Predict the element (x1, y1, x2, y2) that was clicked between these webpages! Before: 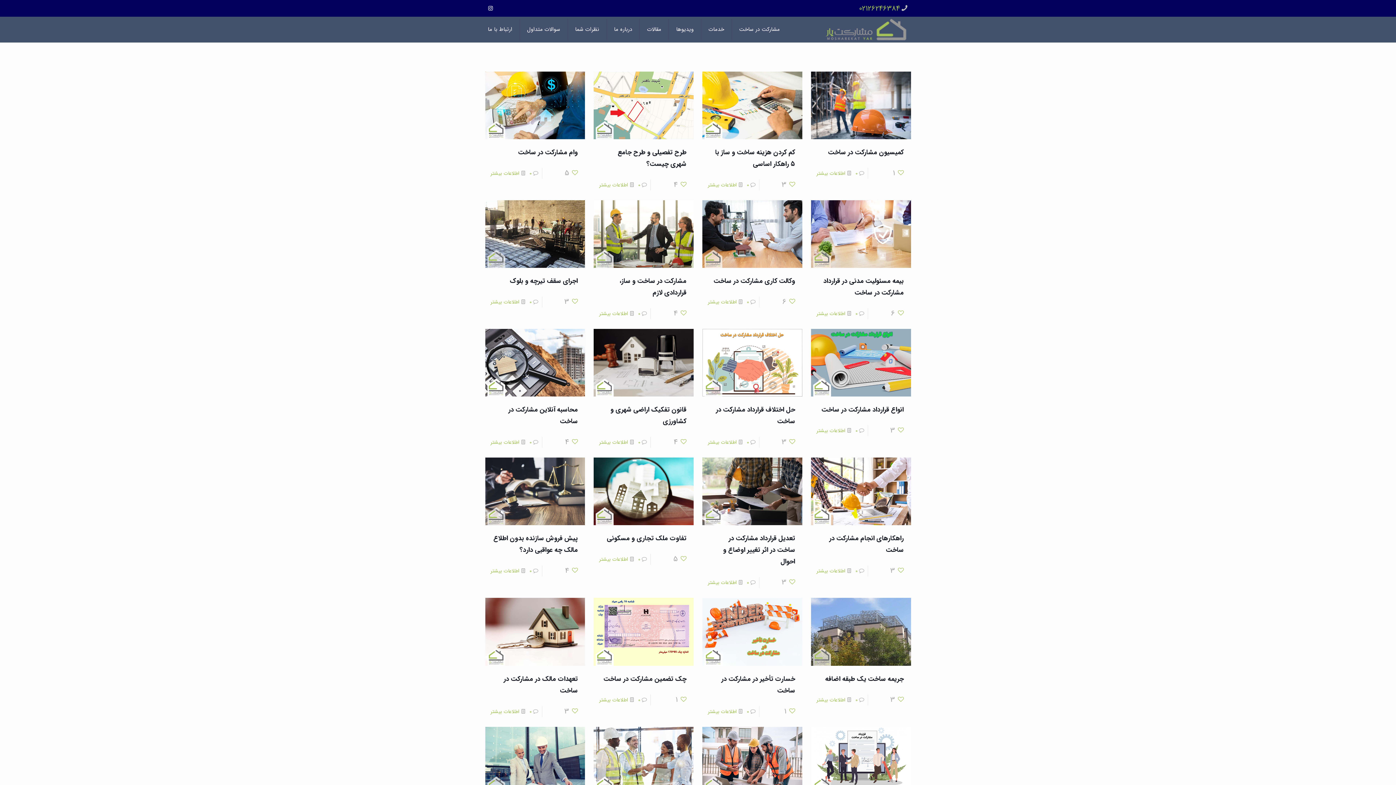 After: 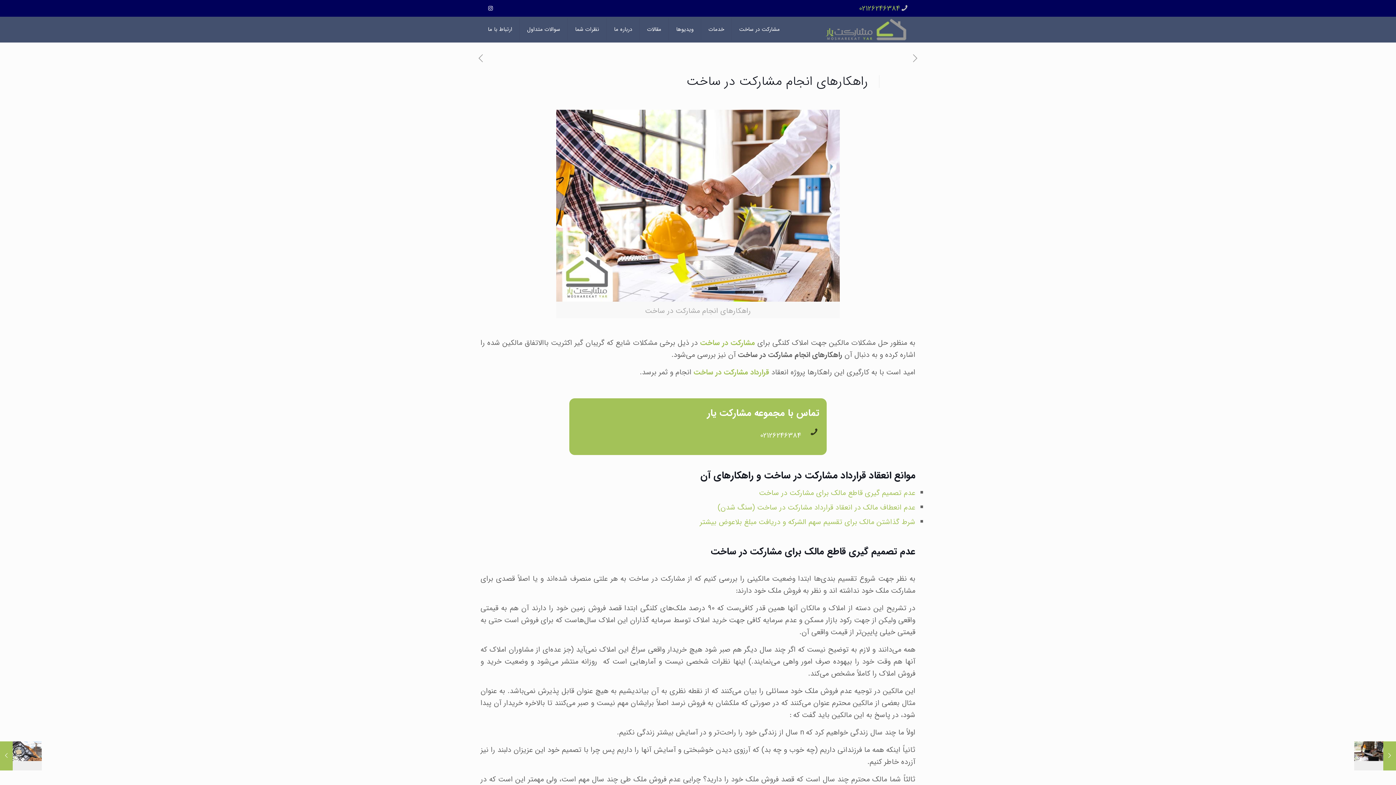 Action: bbox: (839, 480, 861, 502)